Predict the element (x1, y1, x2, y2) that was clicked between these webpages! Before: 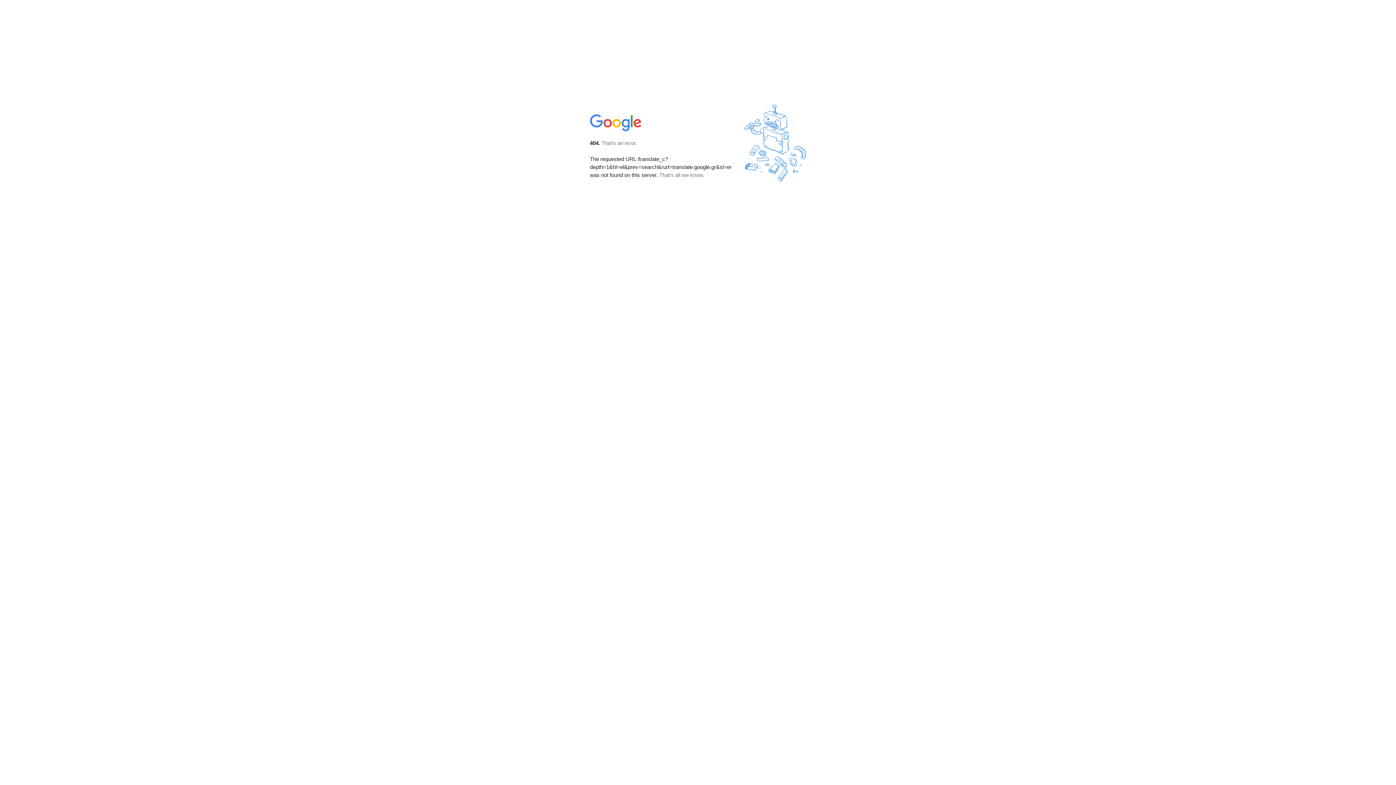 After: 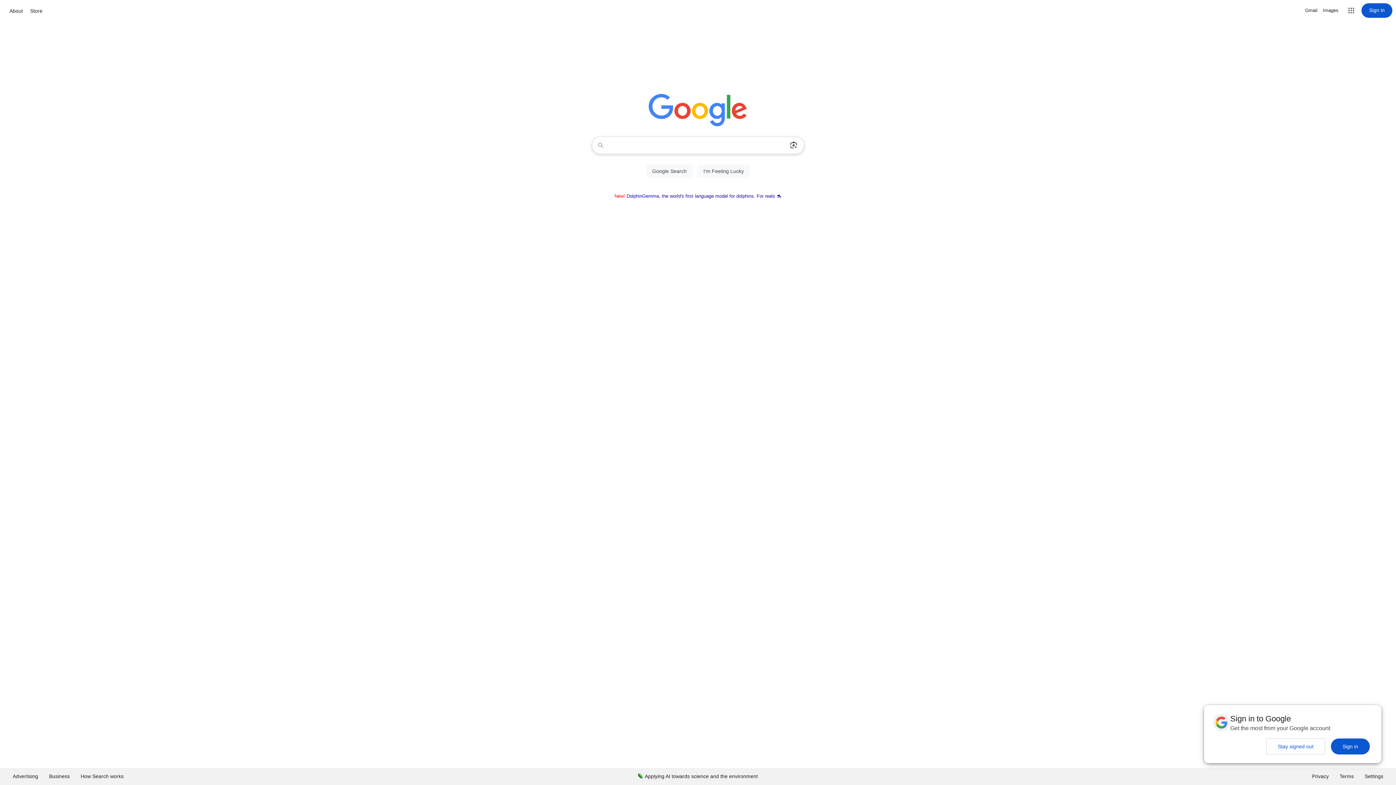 Action: bbox: (590, 127, 642, 134)